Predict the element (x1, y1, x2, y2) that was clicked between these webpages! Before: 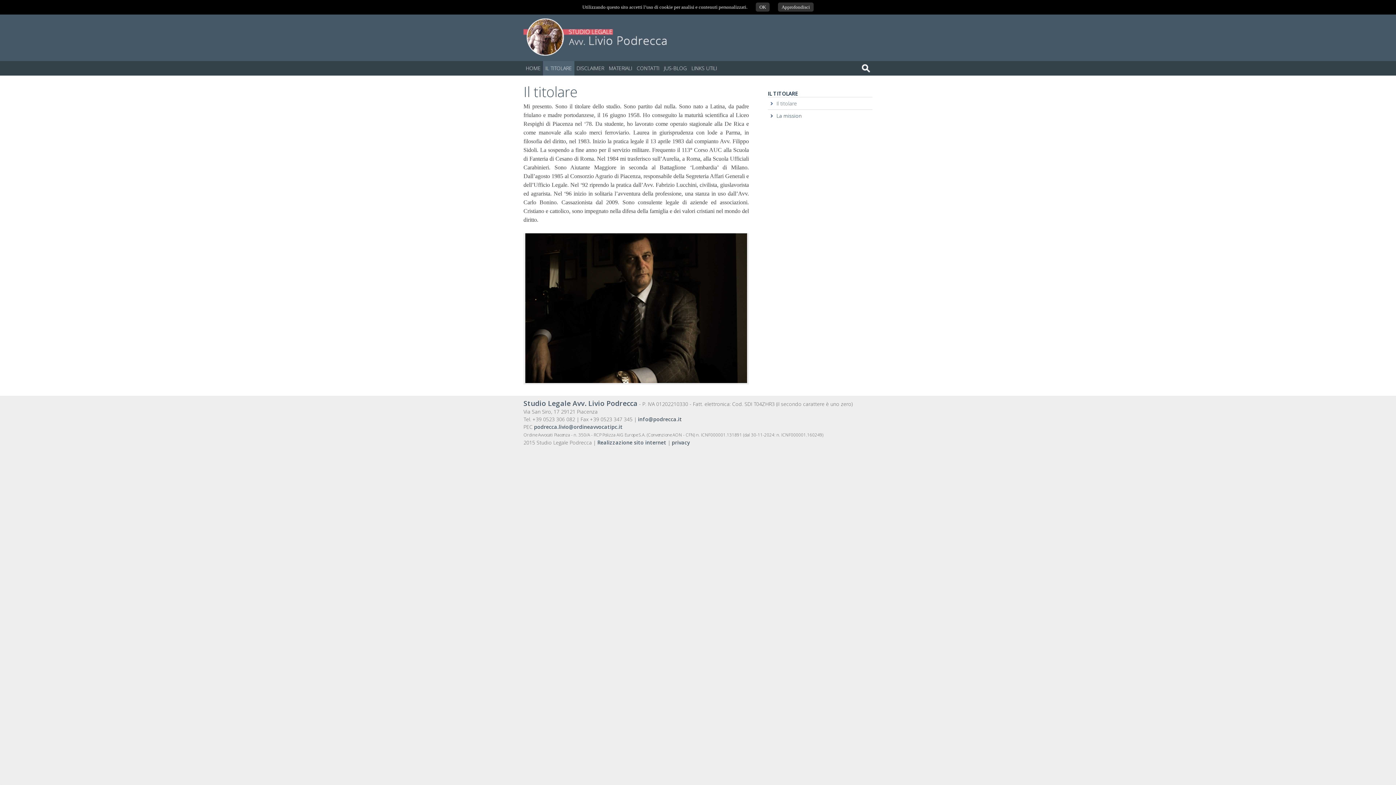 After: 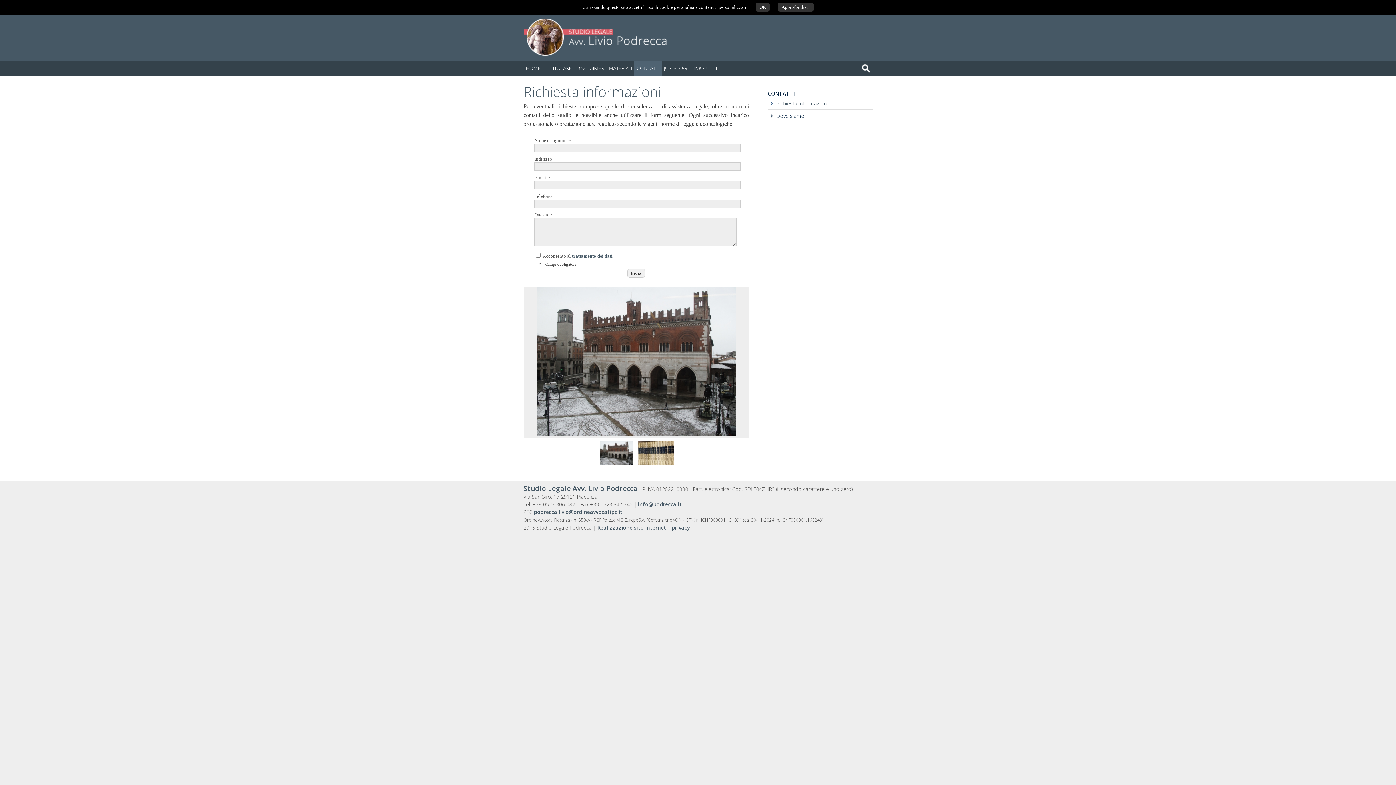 Action: label: CONTATTI bbox: (634, 60, 661, 75)